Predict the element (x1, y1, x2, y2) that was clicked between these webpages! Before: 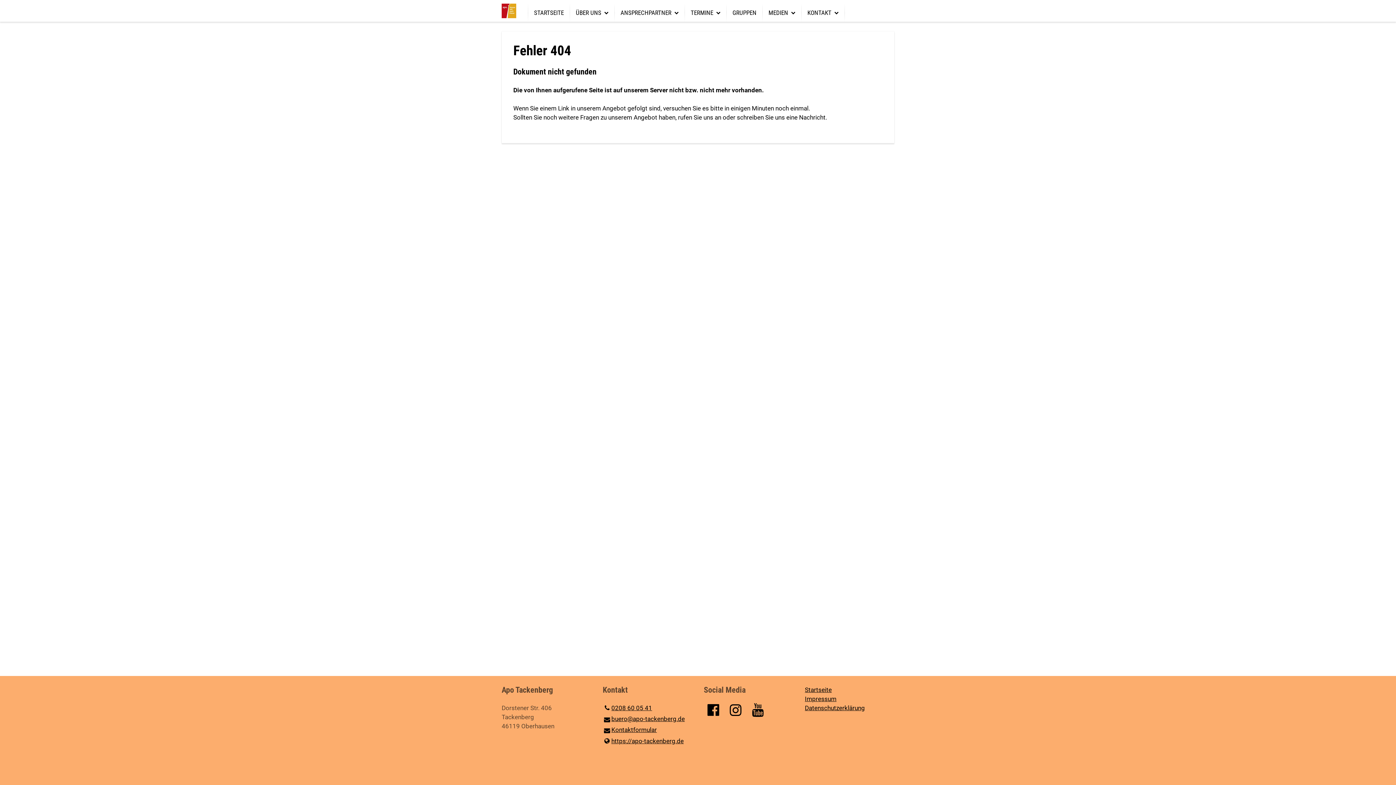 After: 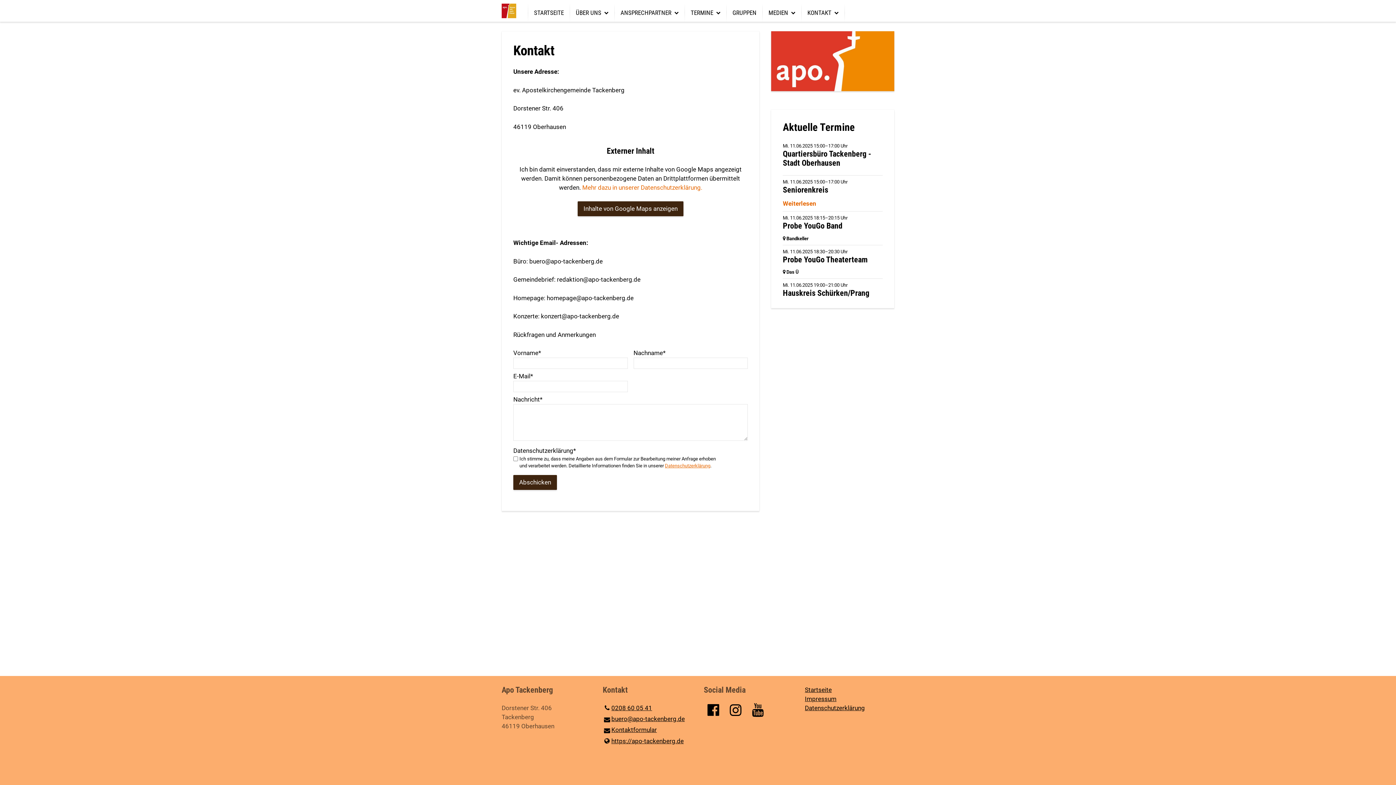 Action: label: Kontaktformular bbox: (602, 725, 692, 735)